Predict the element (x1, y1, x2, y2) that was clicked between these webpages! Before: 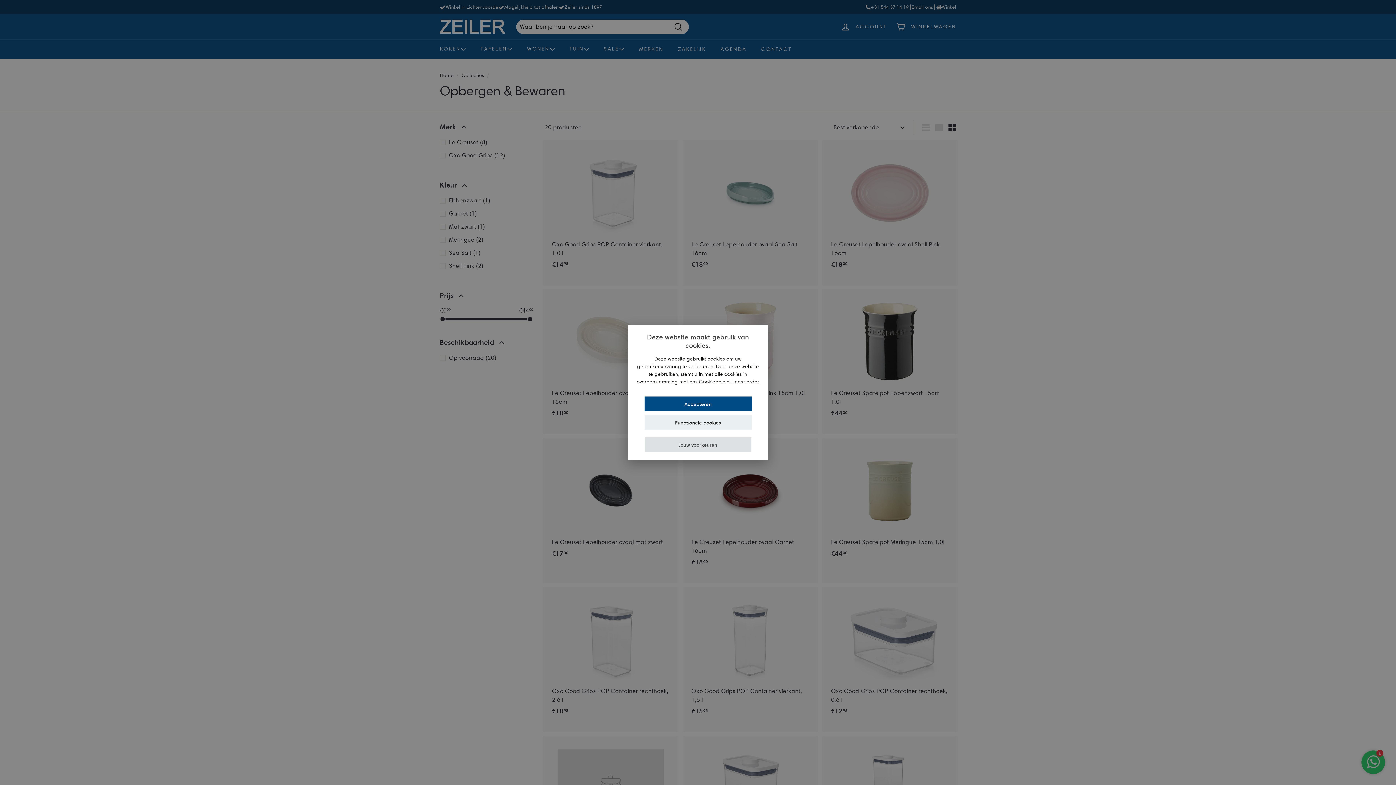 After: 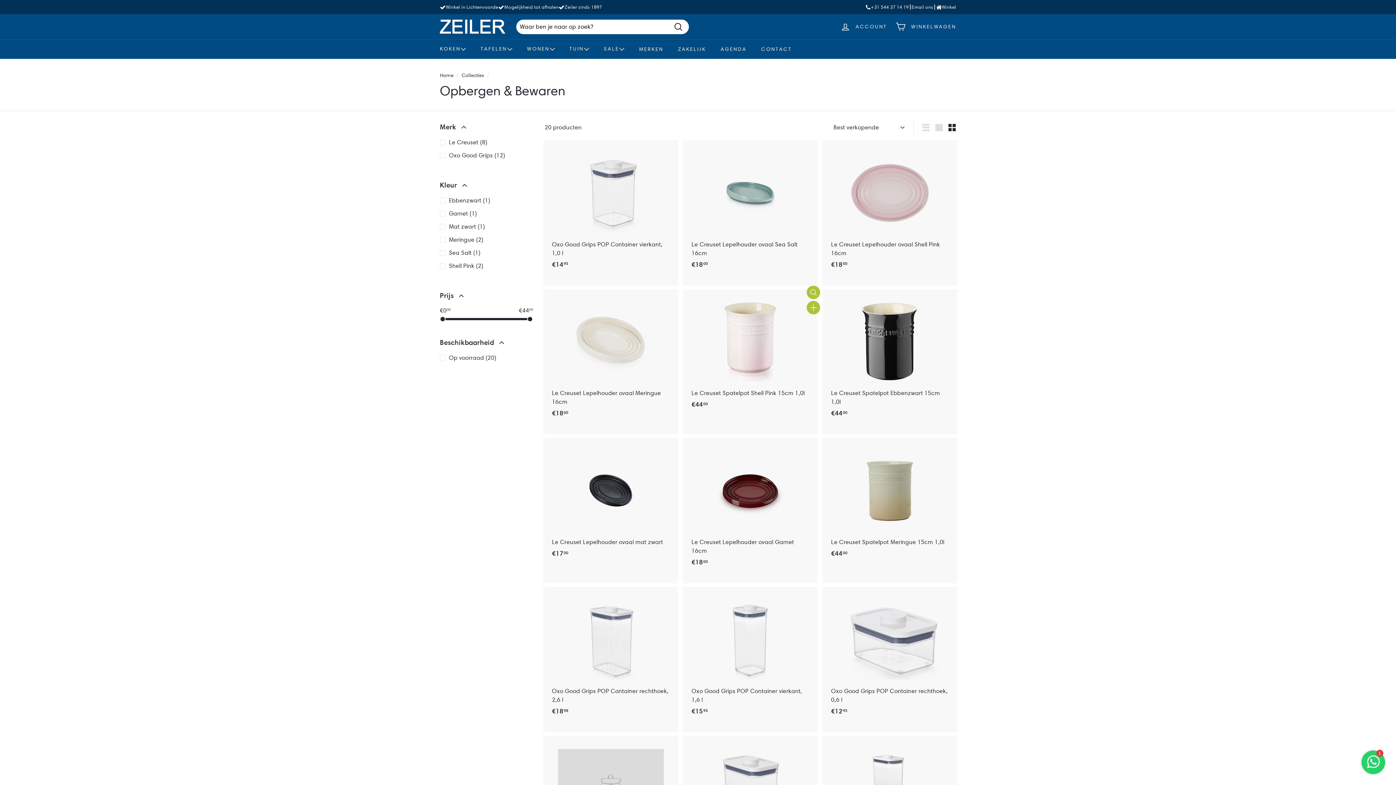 Action: label: Functionele cookies bbox: (644, 415, 751, 430)